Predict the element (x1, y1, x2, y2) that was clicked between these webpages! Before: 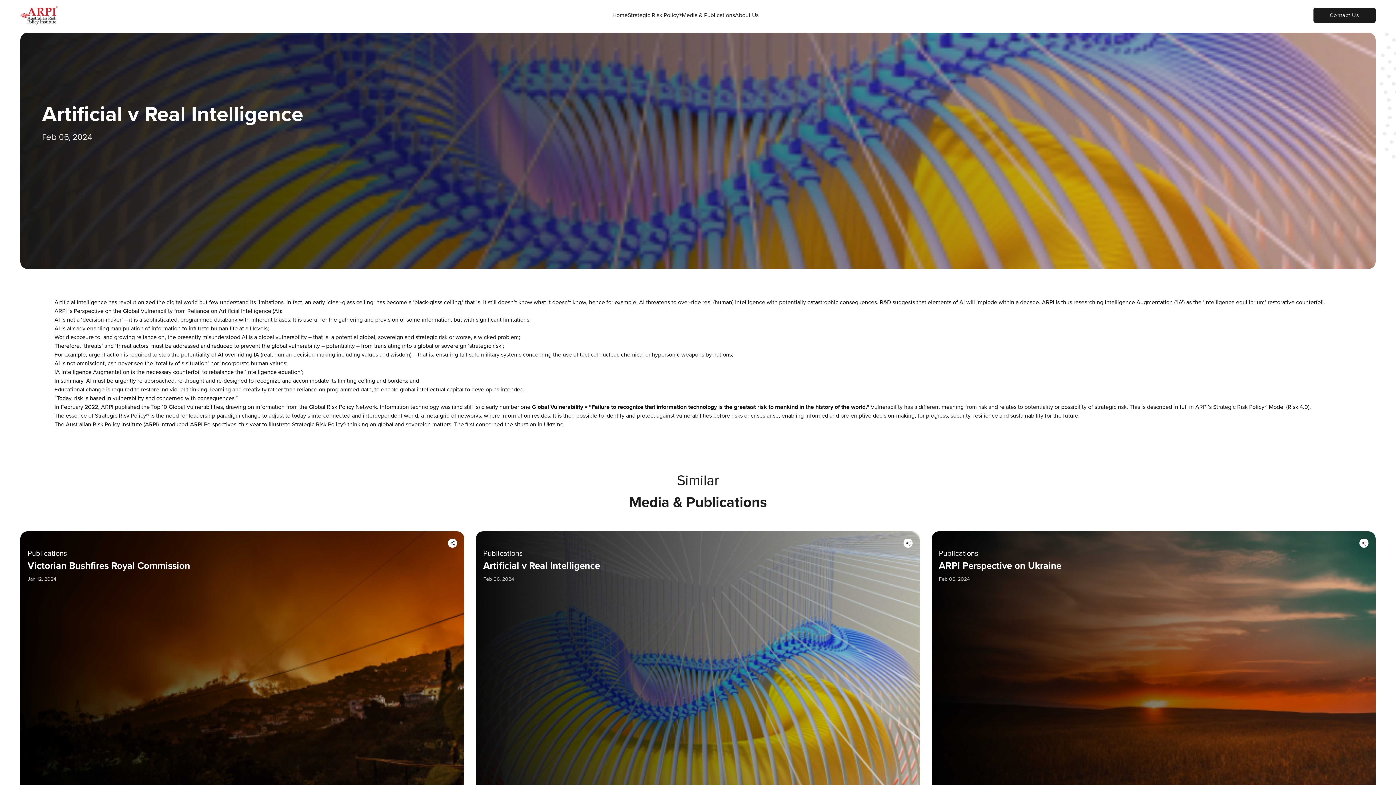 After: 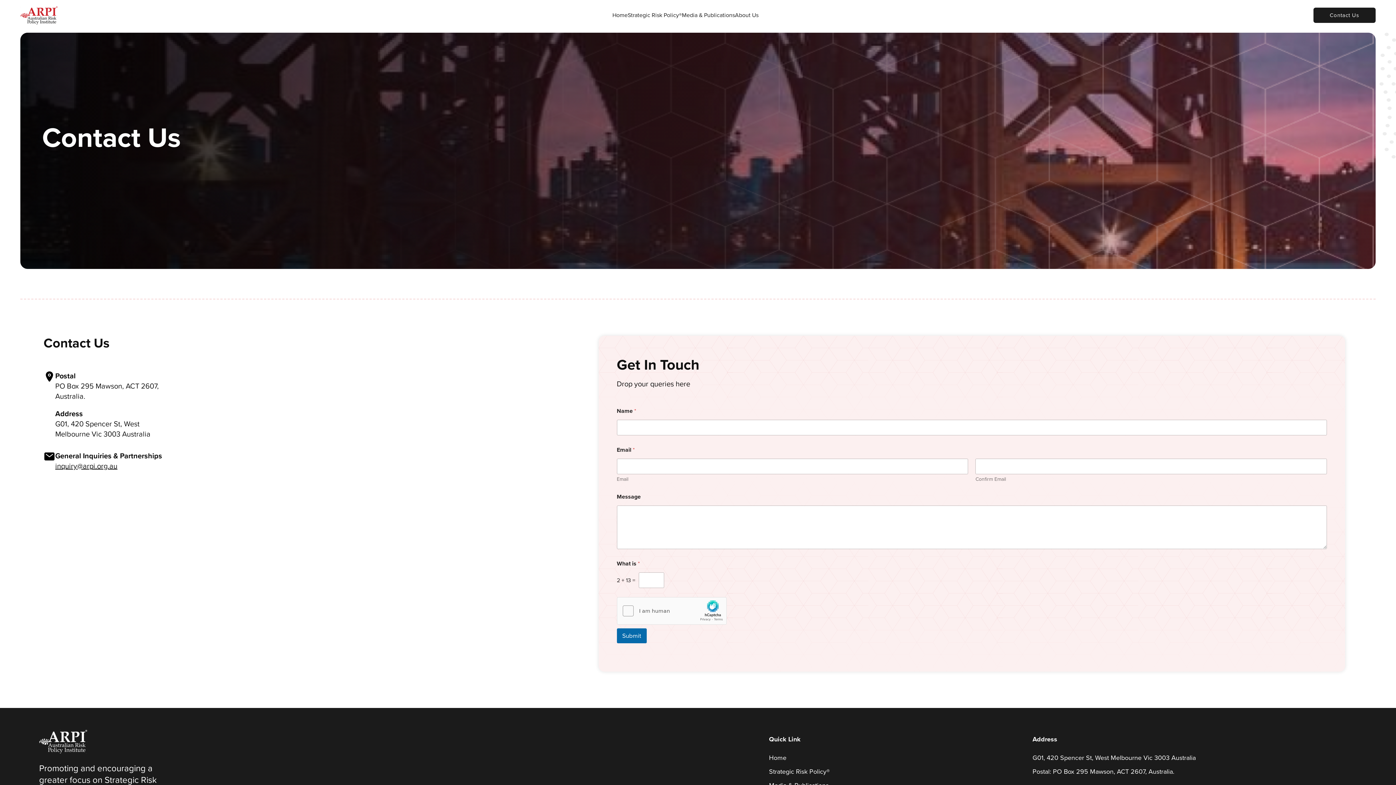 Action: bbox: (1313, 7, 1376, 23) label: Contact Us